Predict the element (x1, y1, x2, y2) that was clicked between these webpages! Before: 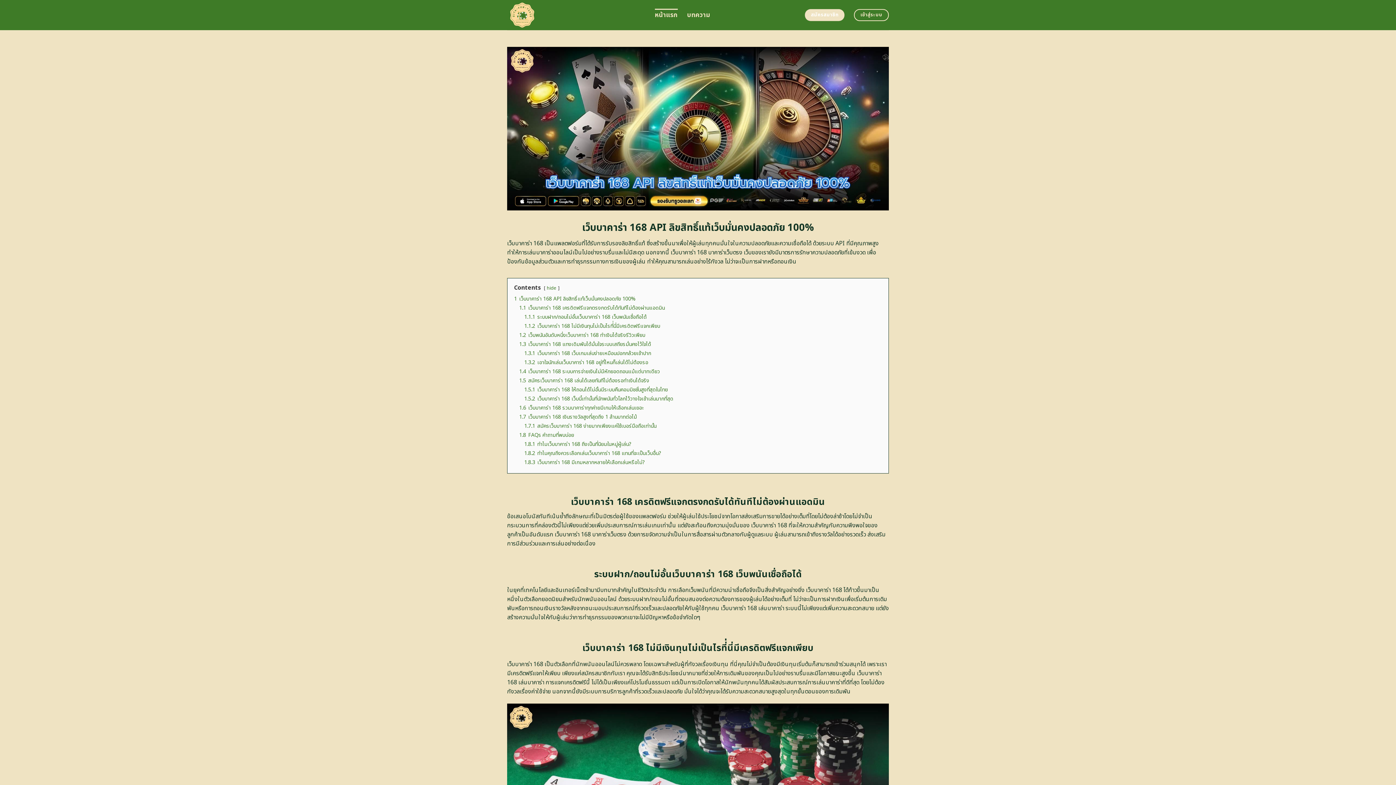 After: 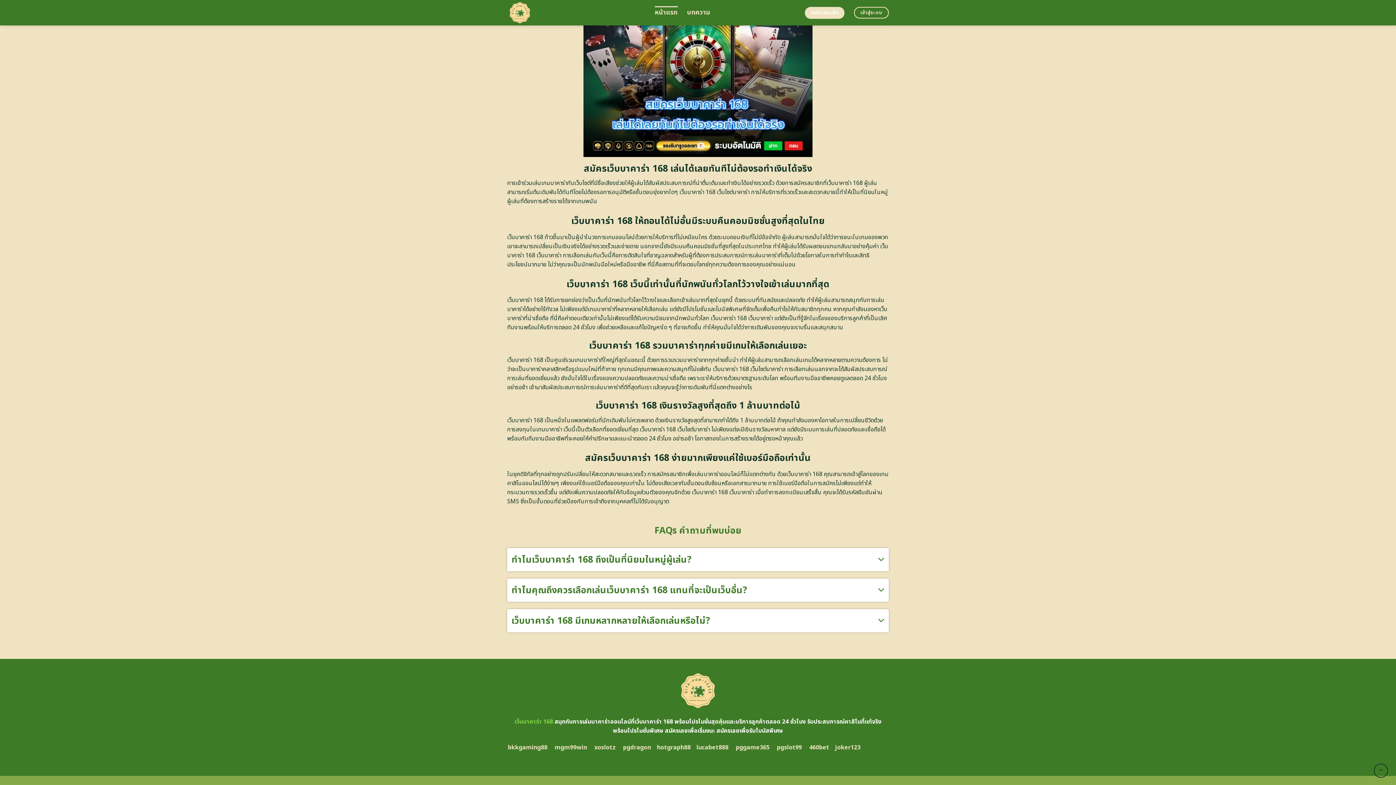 Action: label: 1.5 สมัครเว็บบาคาร่า 168 เล่นได้เลยทันทีไม่ต้องรอทำเงินได้จริง bbox: (519, 376, 649, 384)